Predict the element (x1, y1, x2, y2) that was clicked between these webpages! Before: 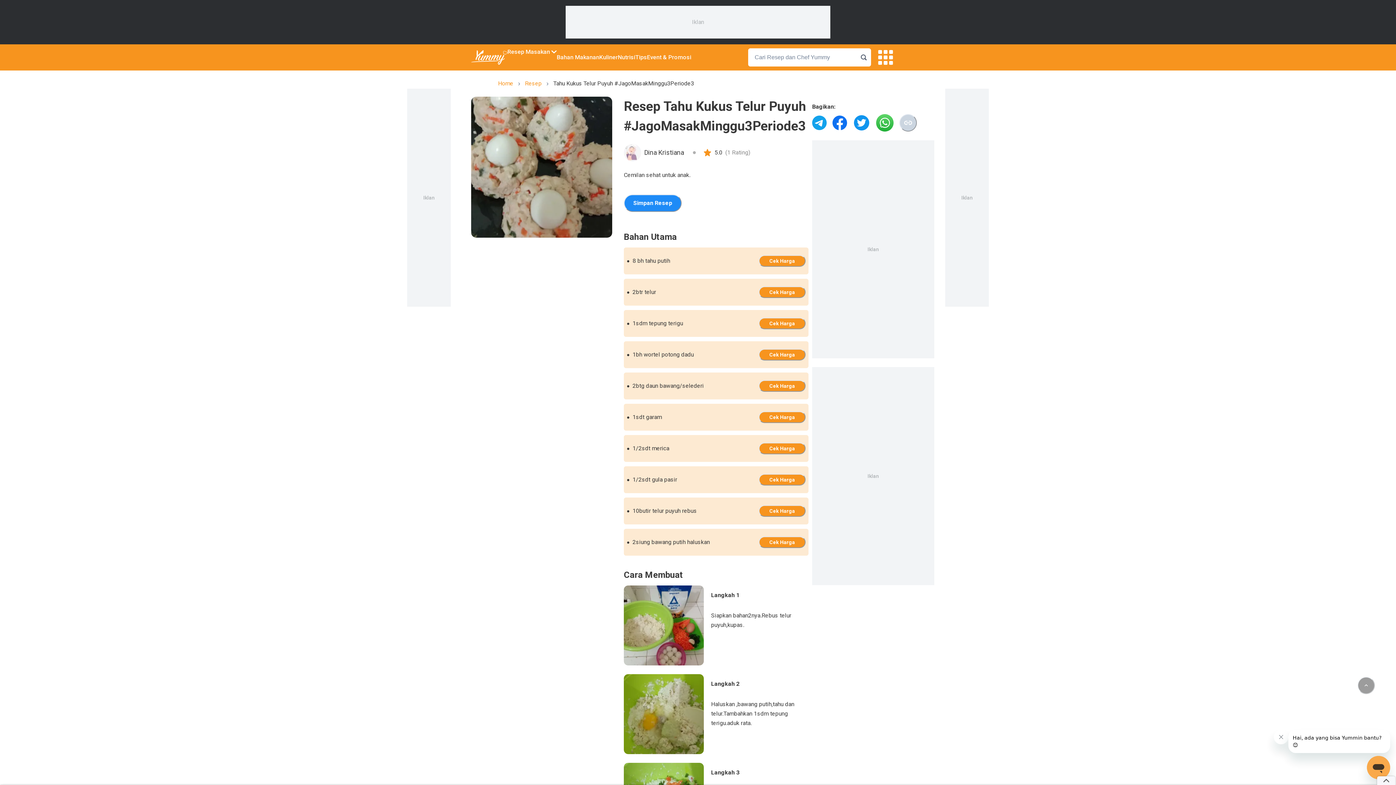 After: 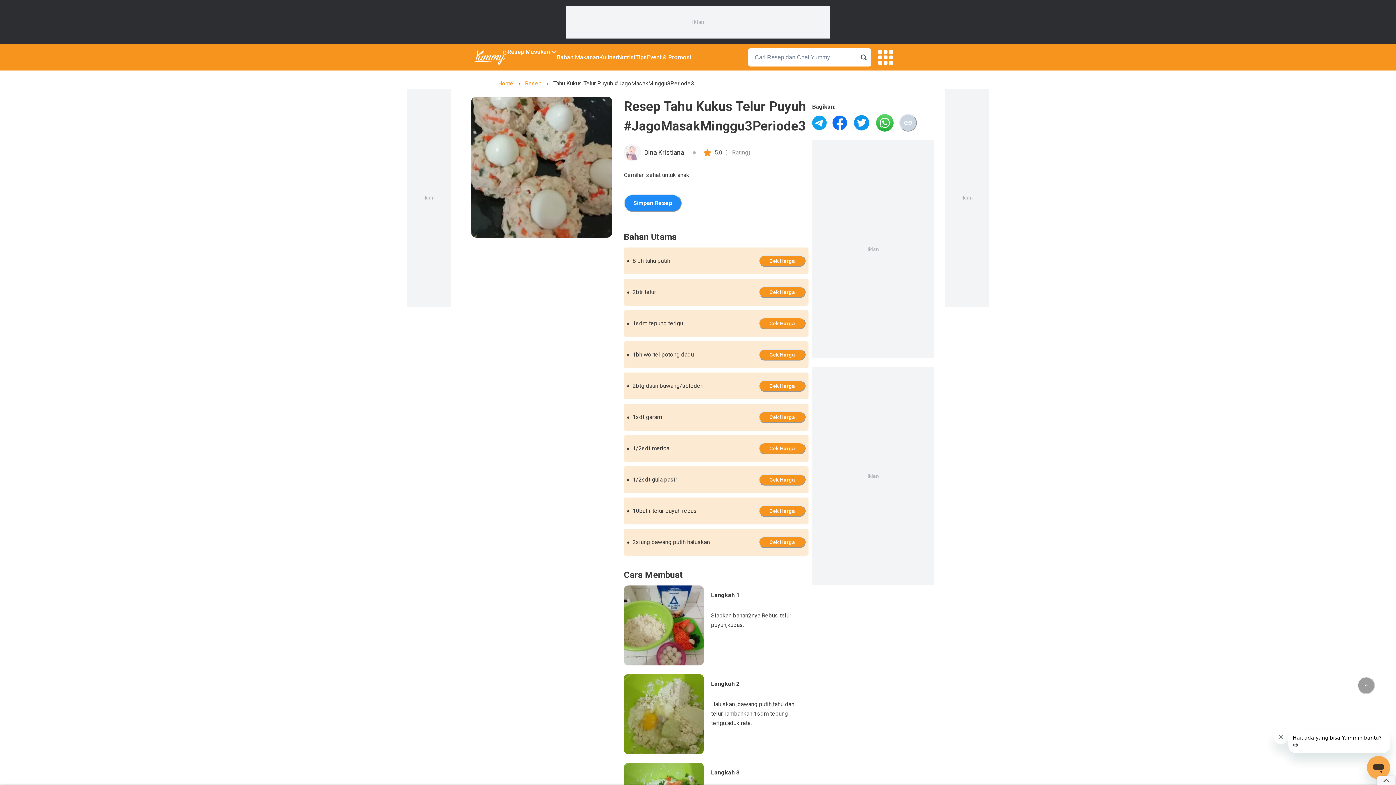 Action: label: share-to-whatsapp bbox: (876, 114, 893, 131)